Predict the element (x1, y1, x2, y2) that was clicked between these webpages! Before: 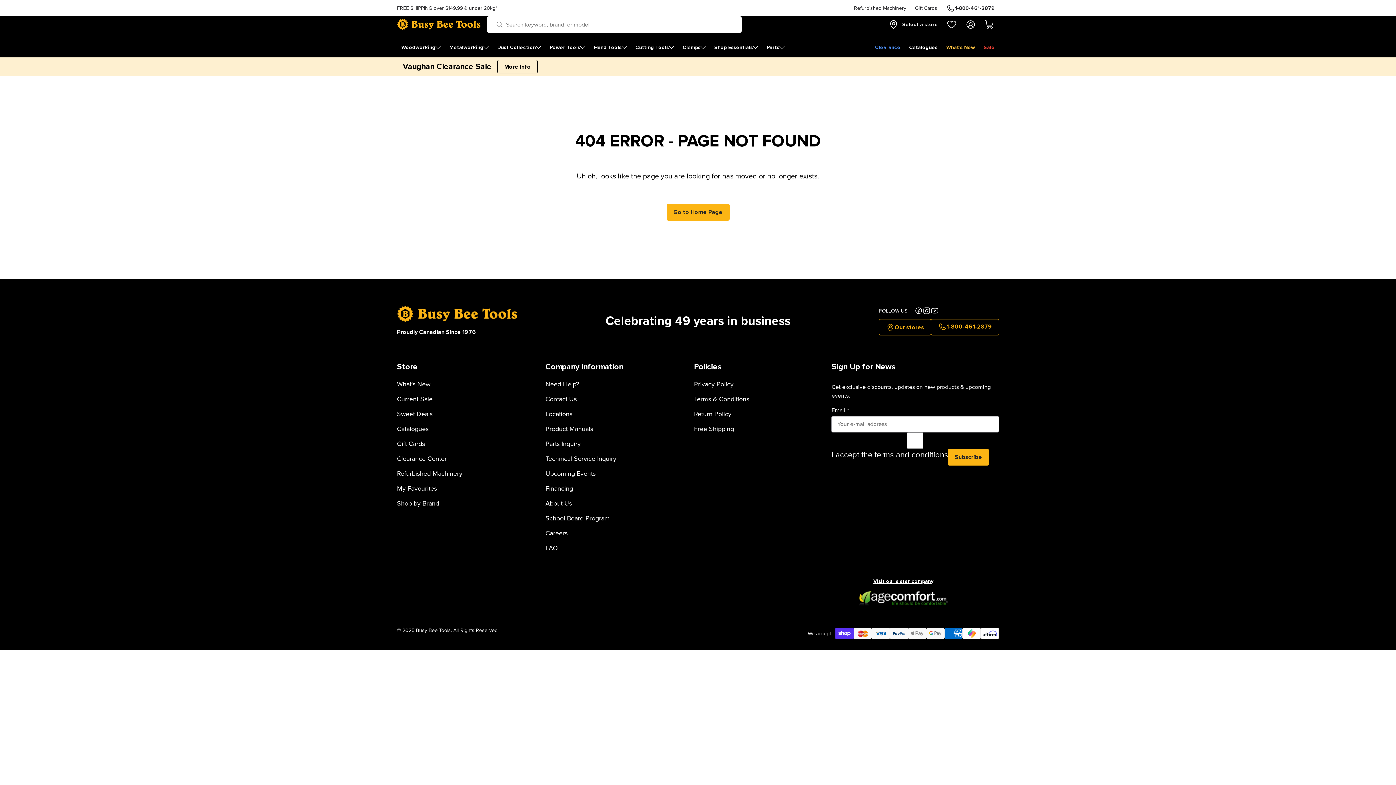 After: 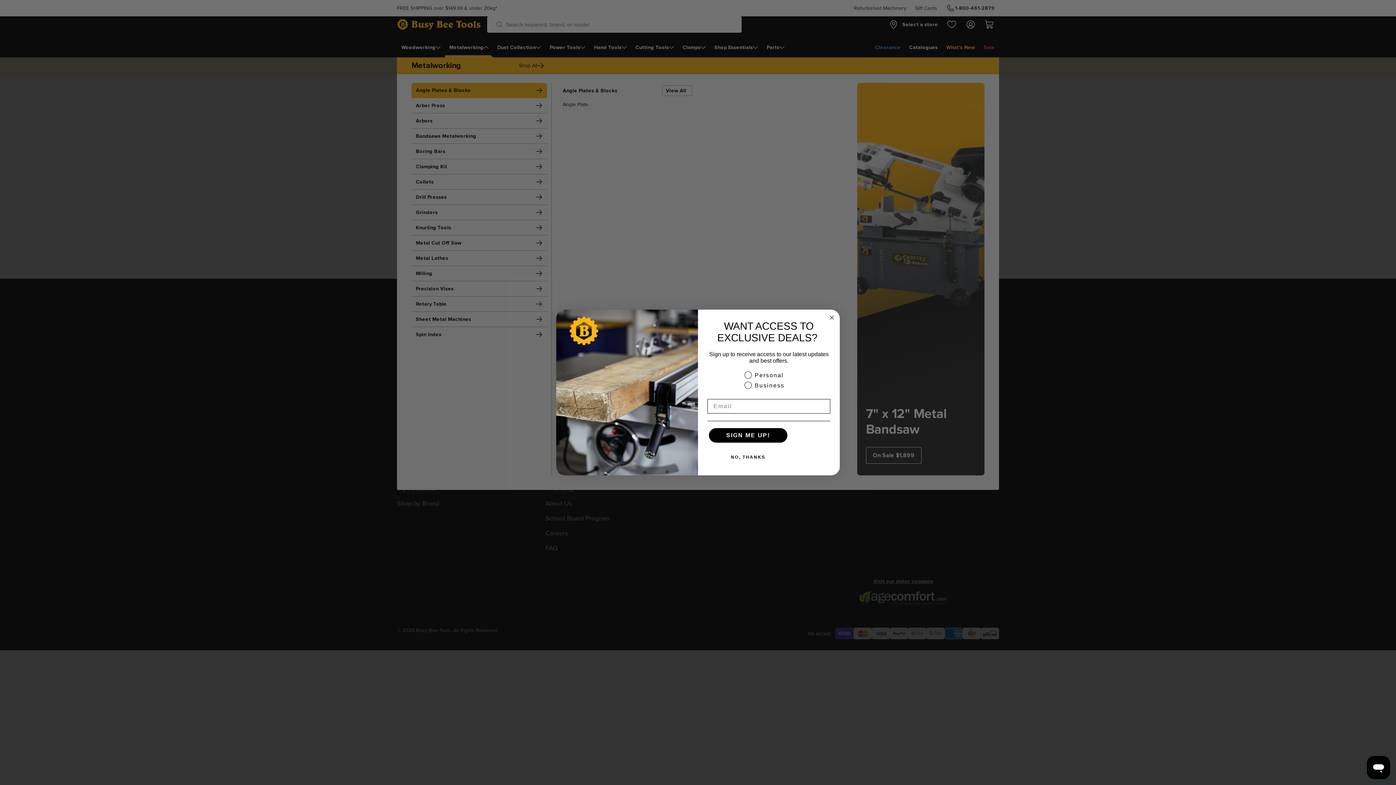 Action: label: Metalworking bbox: (445, 40, 493, 54)